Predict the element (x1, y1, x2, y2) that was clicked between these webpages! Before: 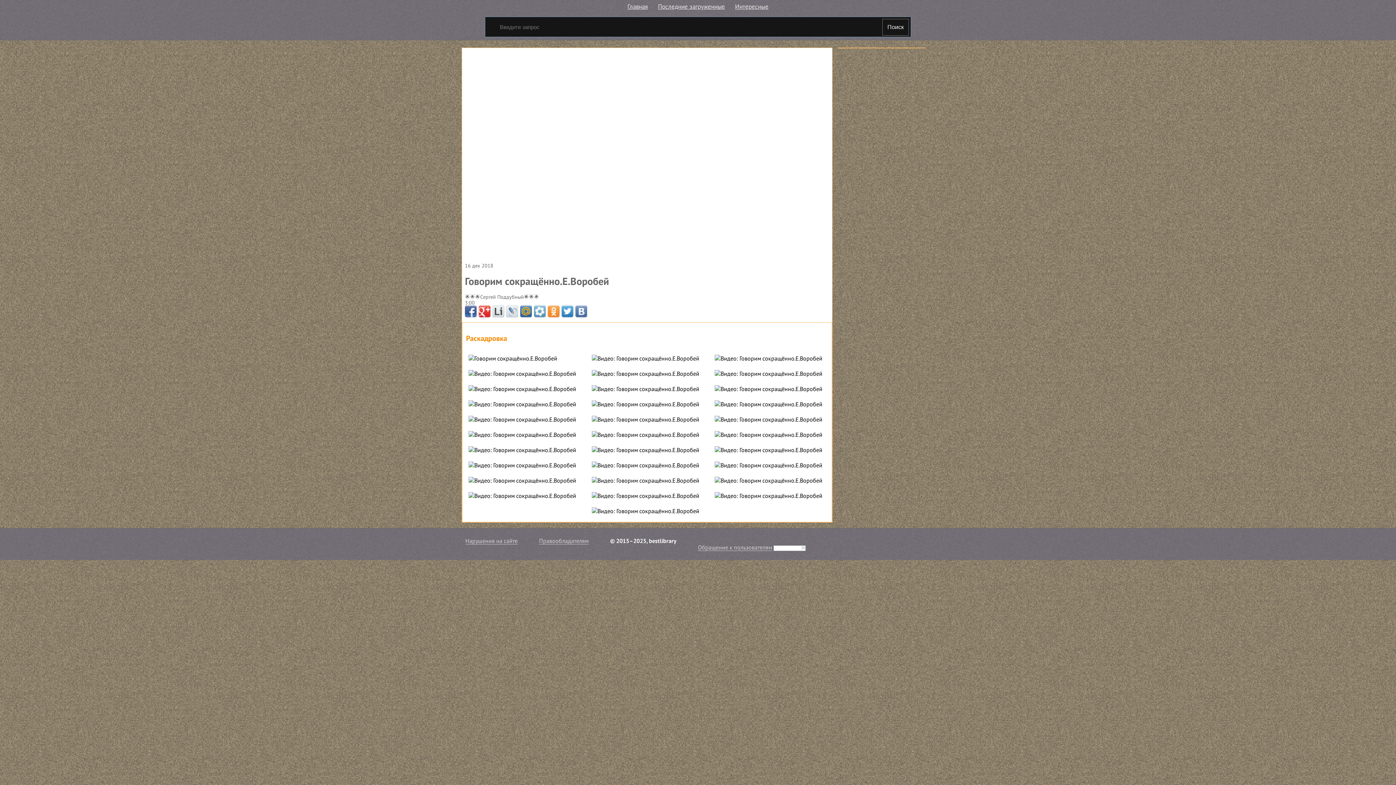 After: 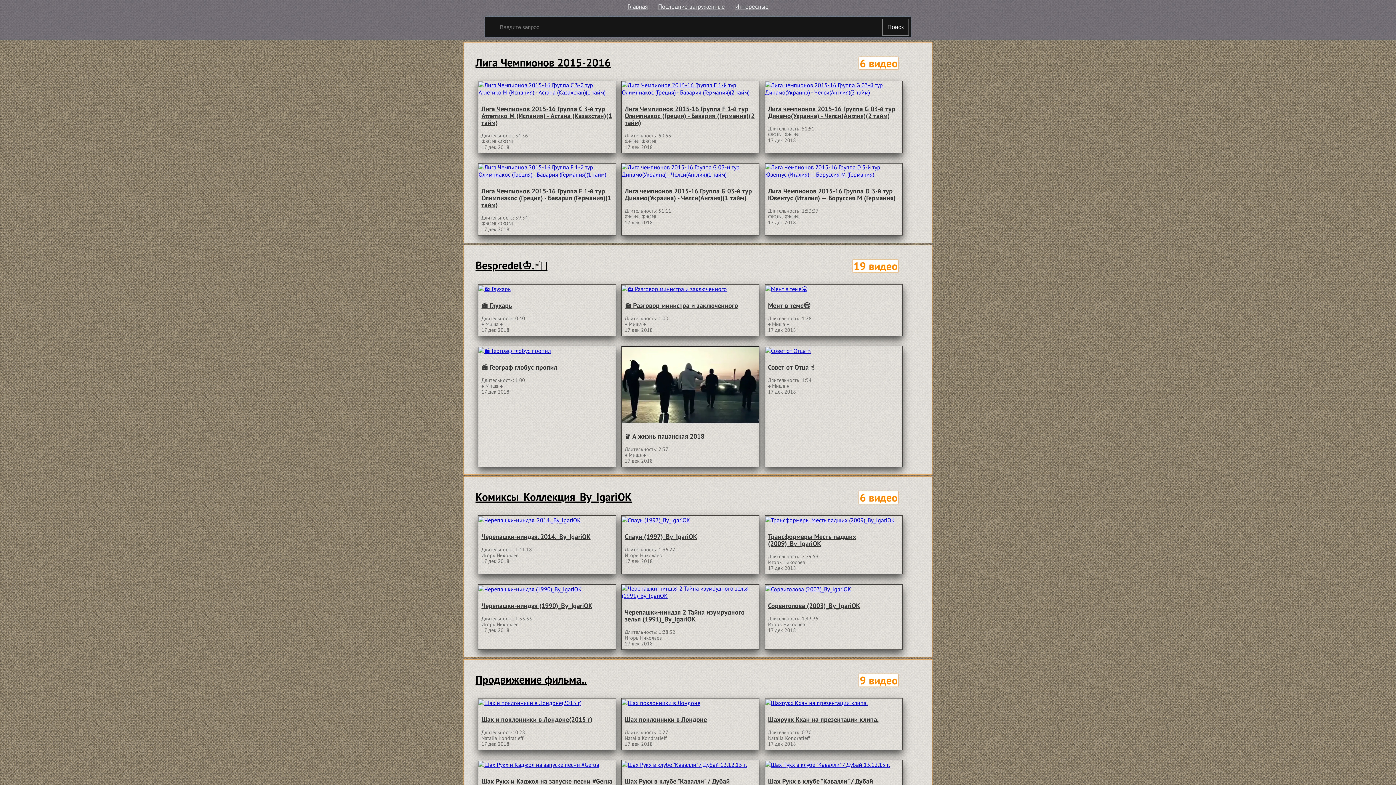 Action: label: Главная bbox: (627, 1, 648, 11)